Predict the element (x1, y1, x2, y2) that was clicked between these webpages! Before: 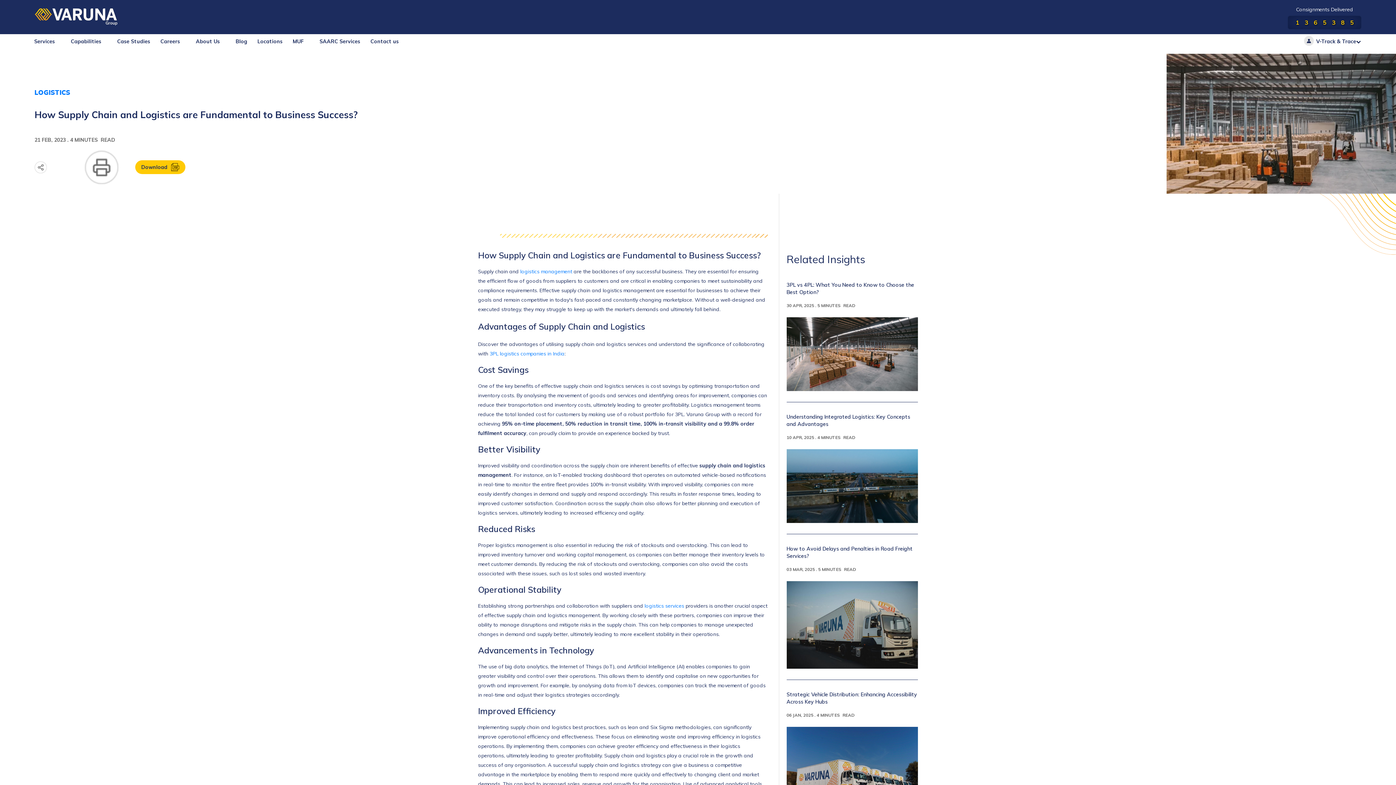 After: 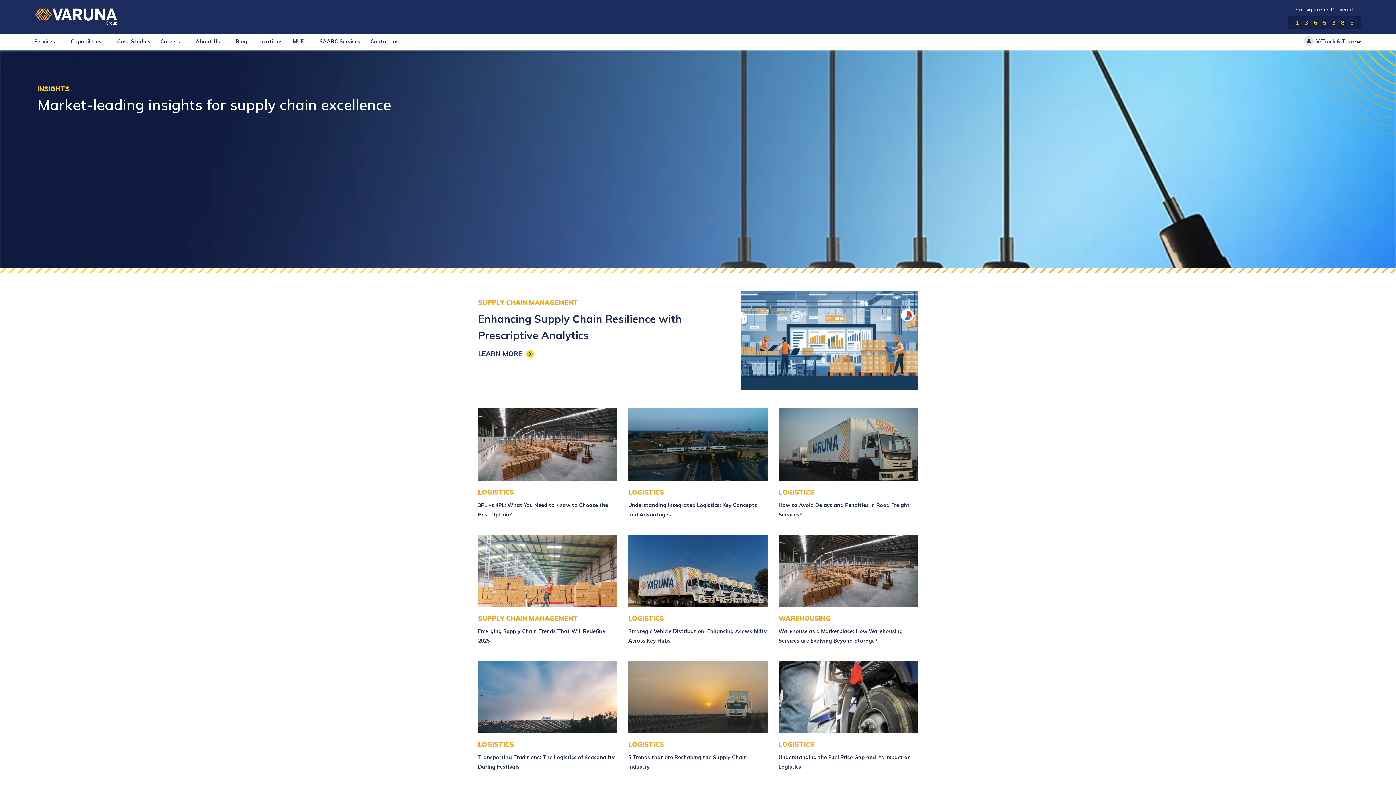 Action: bbox: (230, 33, 252, 49) label: Blog